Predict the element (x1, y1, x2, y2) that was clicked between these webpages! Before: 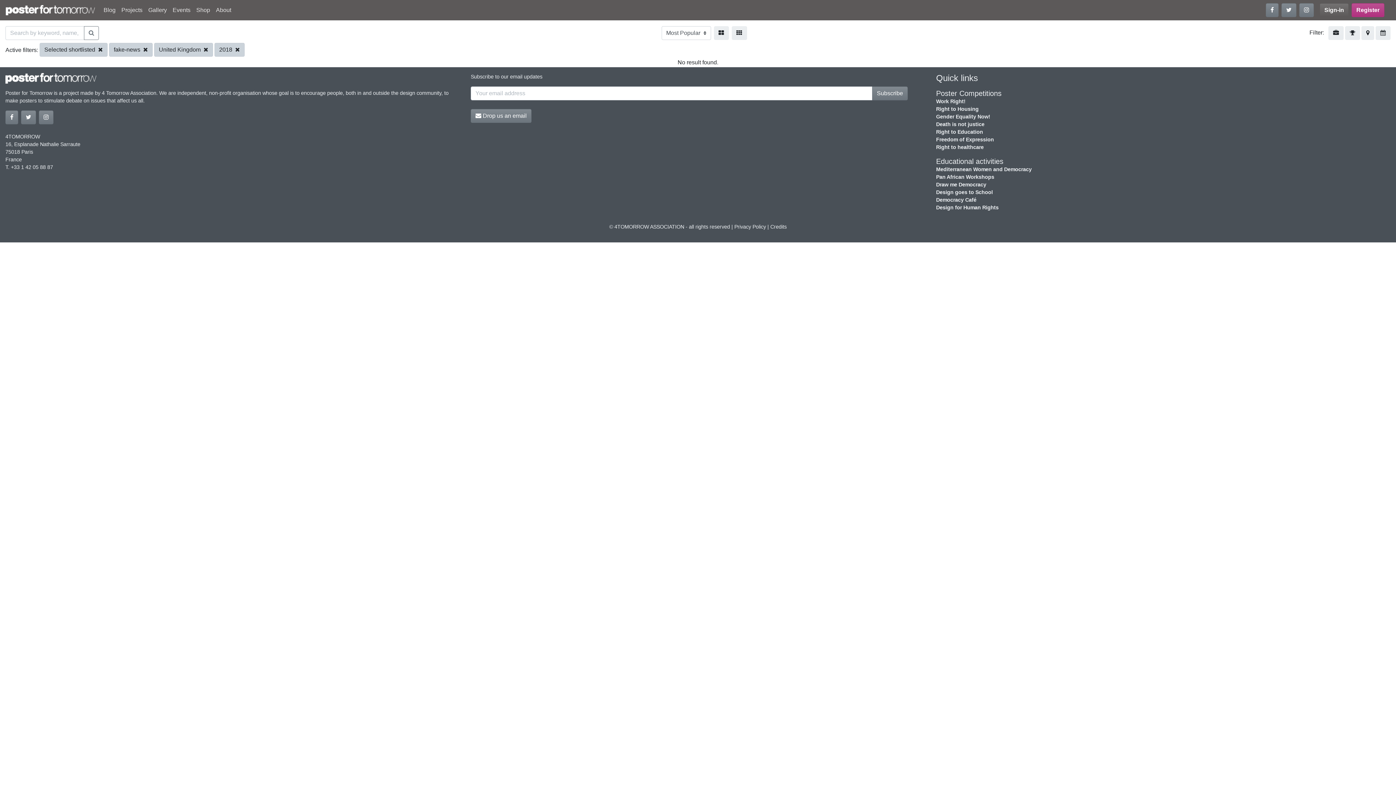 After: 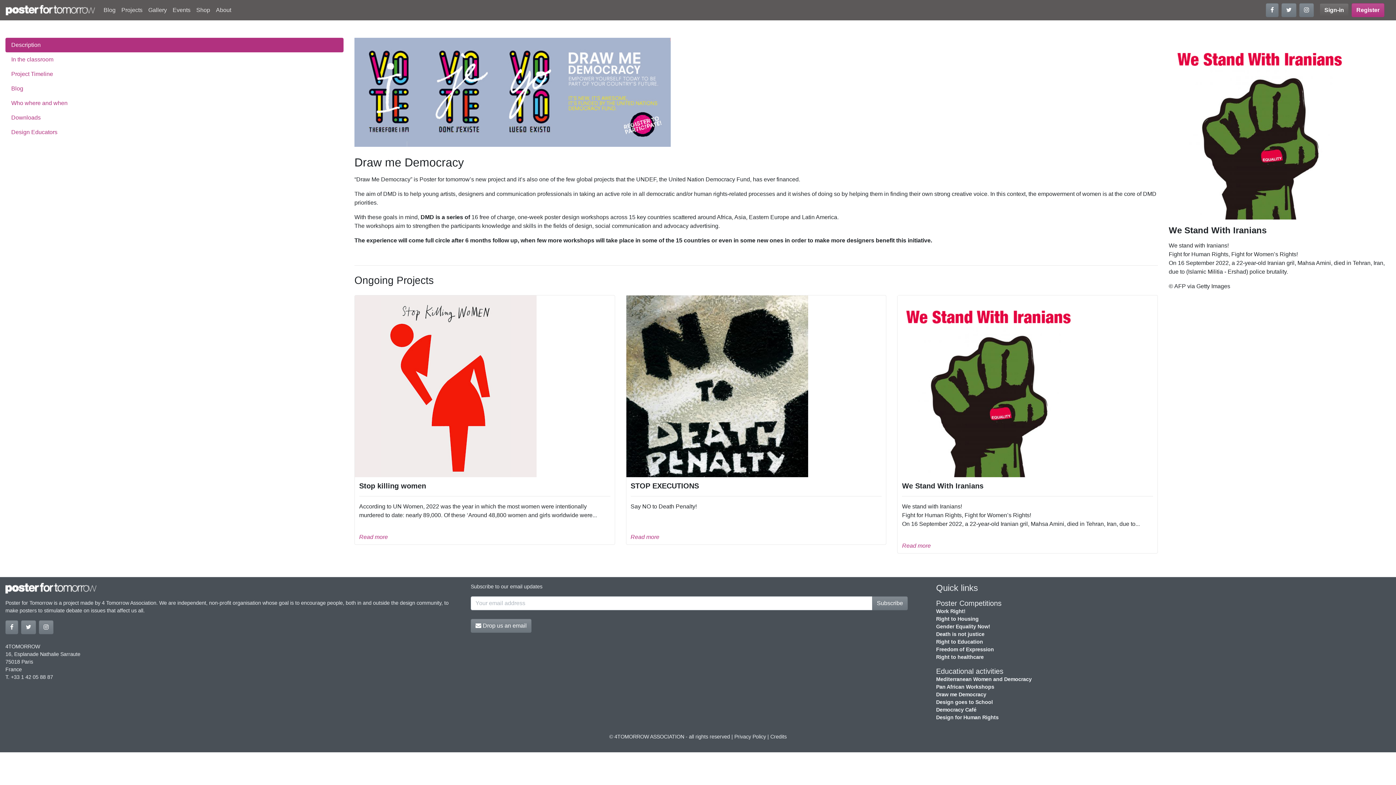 Action: label: Draw me Democracy bbox: (936, 181, 986, 187)